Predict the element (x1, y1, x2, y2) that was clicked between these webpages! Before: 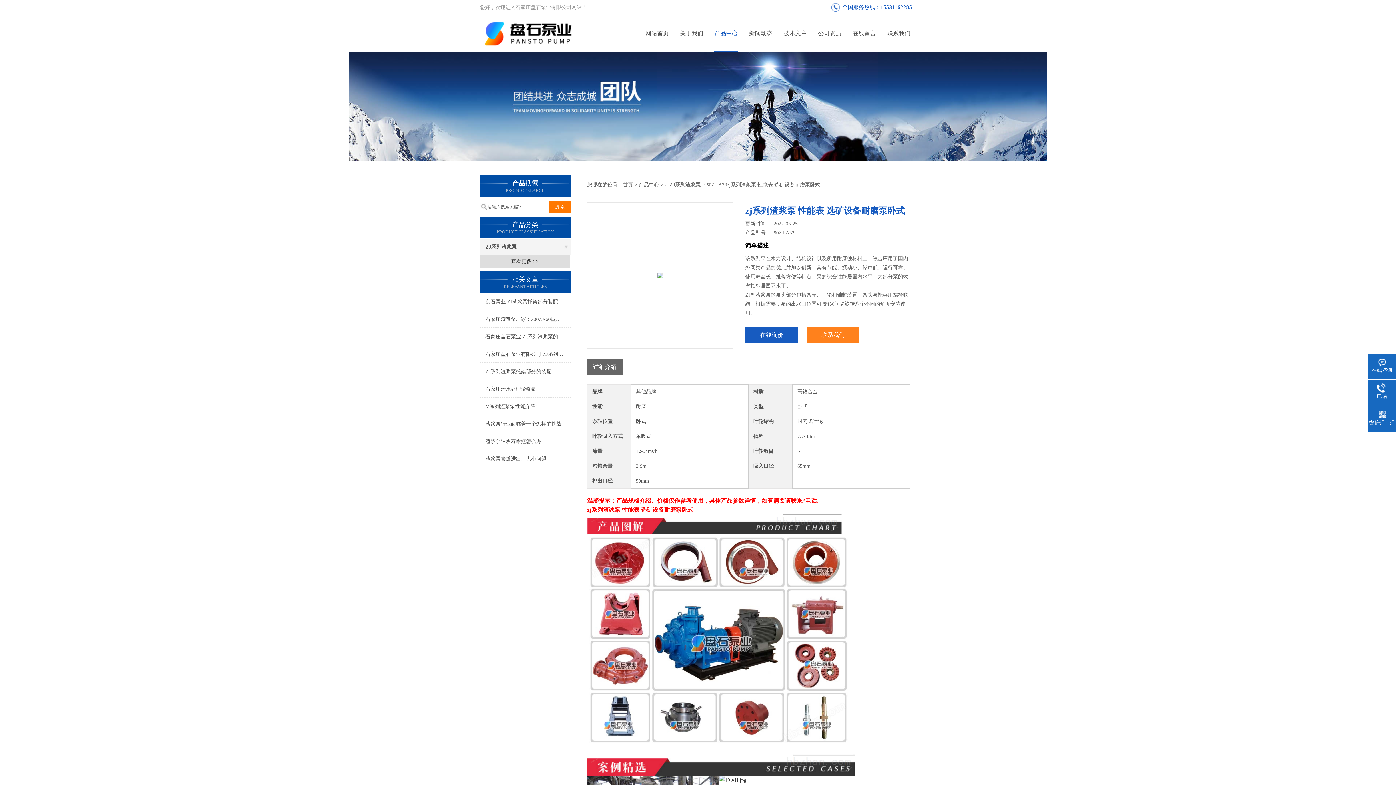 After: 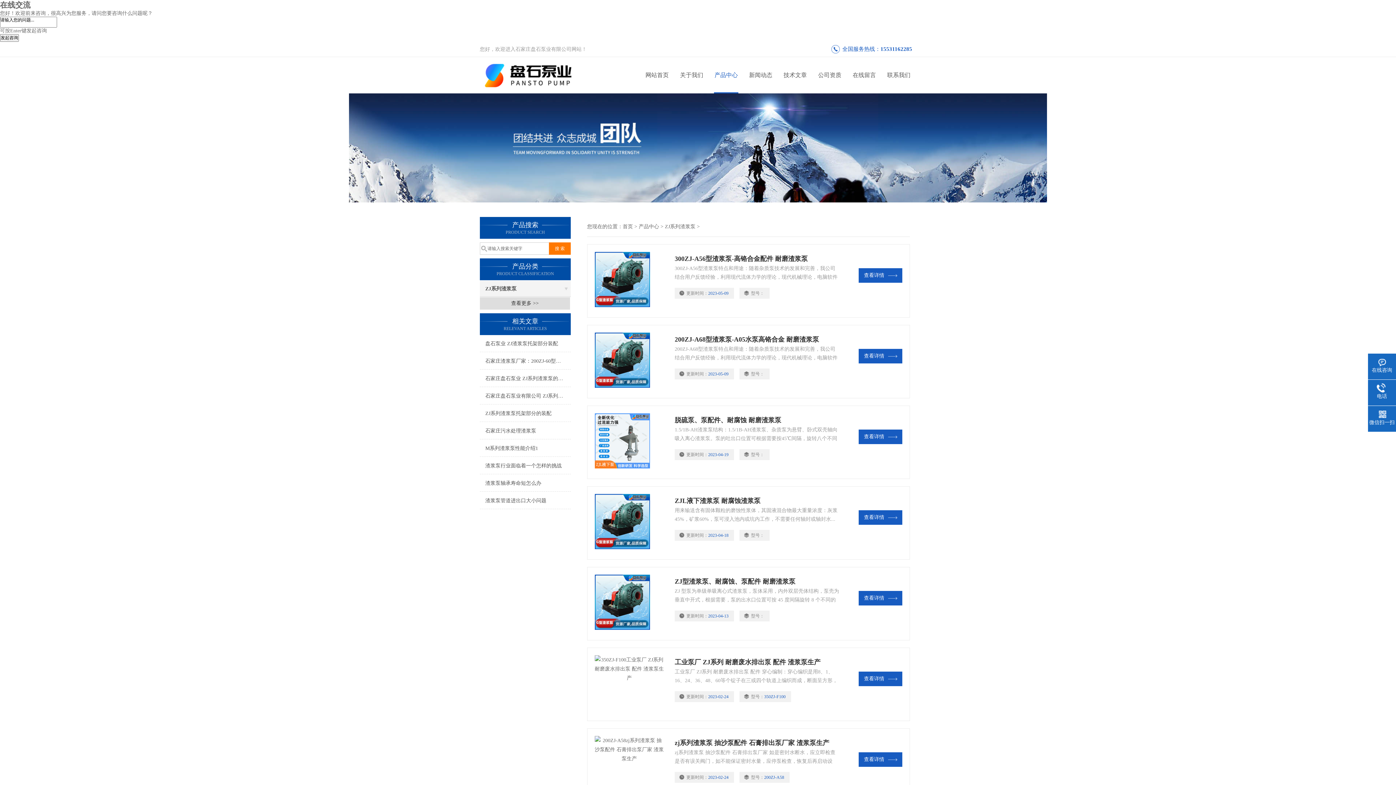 Action: label: ZJ系列渣浆泵 bbox: (480, 238, 570, 255)